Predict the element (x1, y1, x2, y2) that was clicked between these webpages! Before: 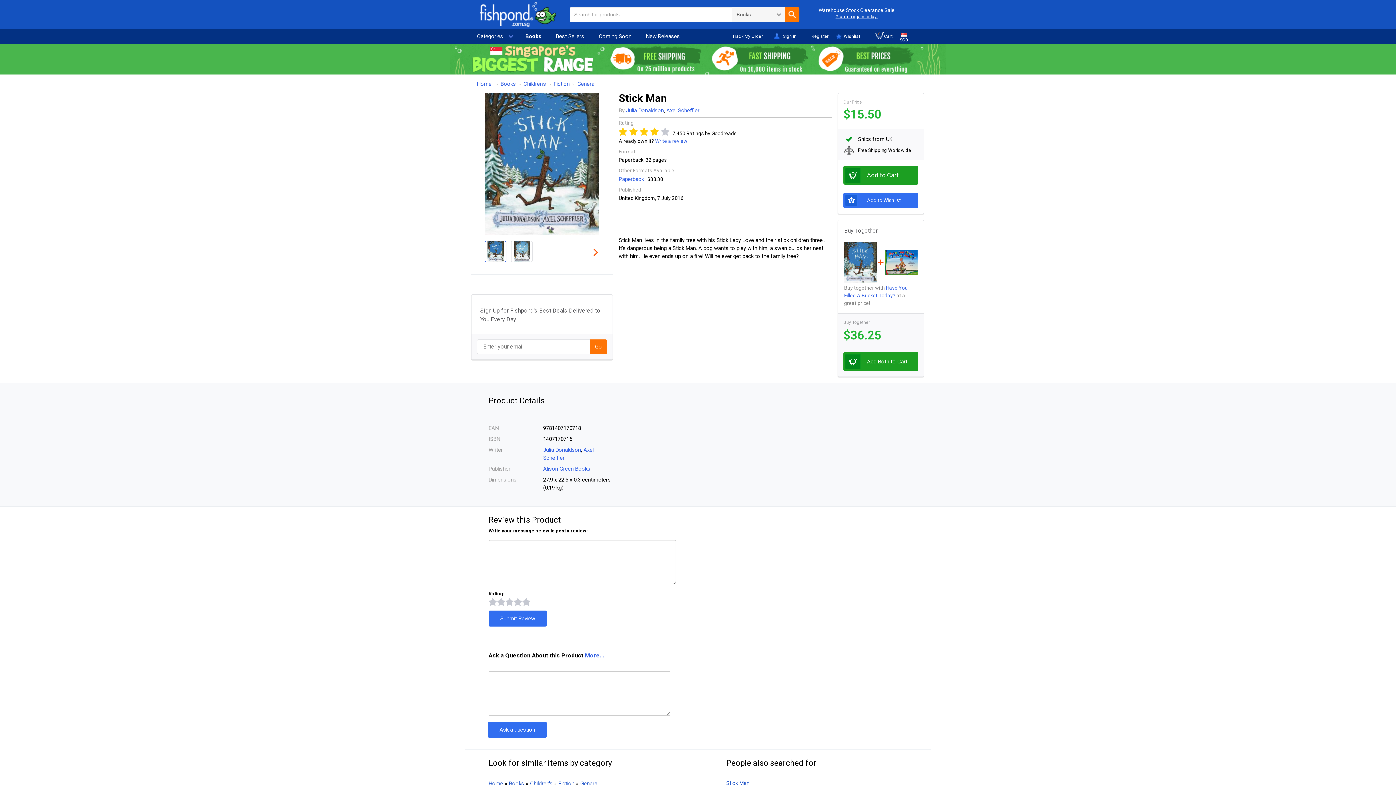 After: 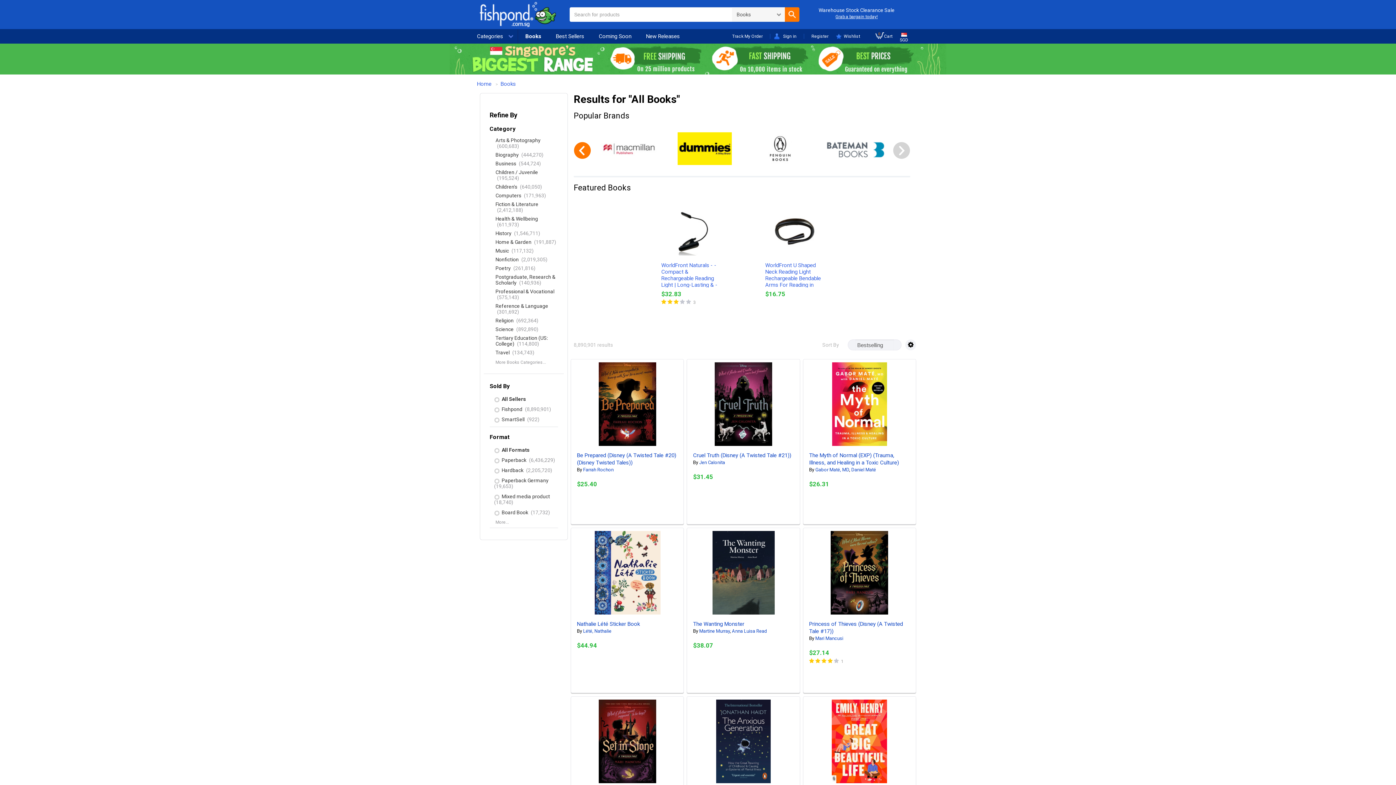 Action: label: Books bbox: (518, 29, 548, 43)